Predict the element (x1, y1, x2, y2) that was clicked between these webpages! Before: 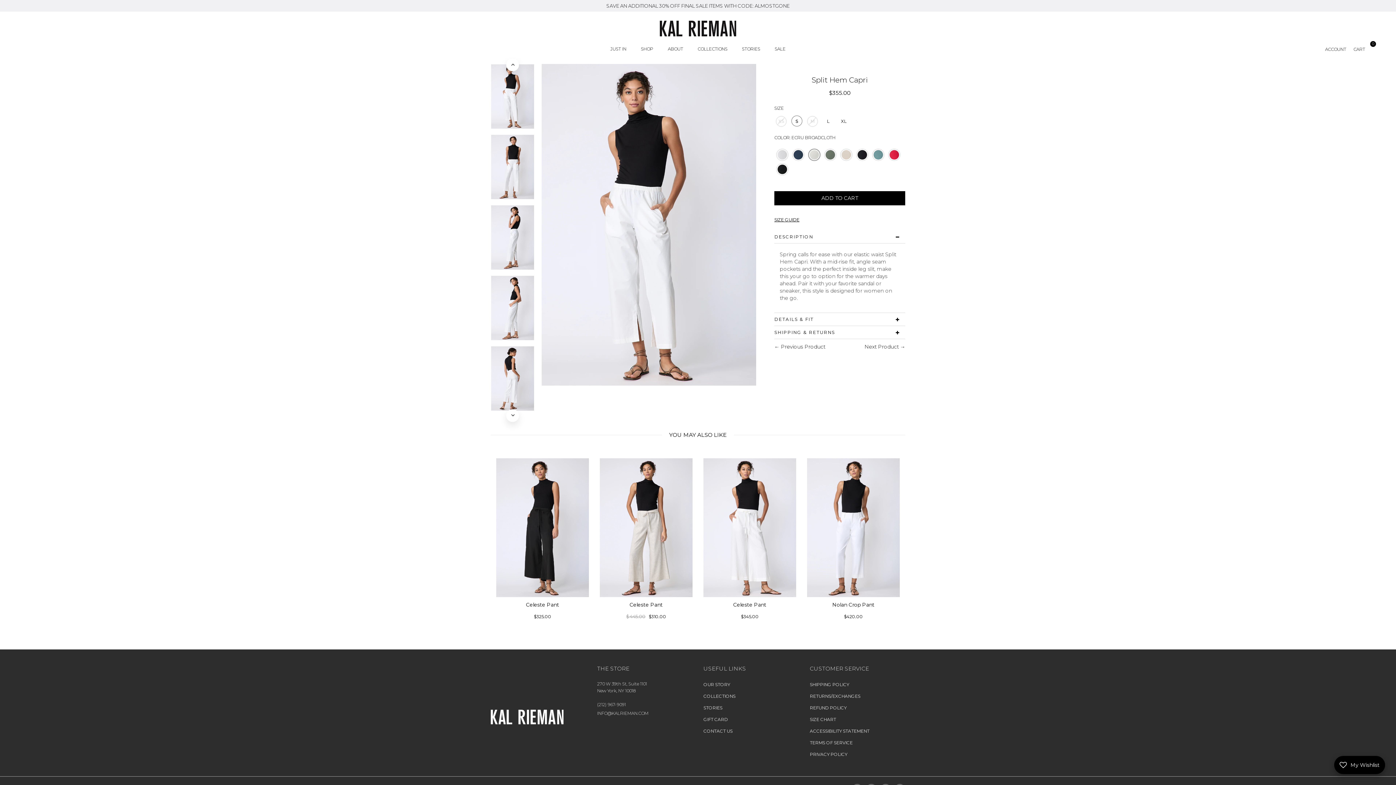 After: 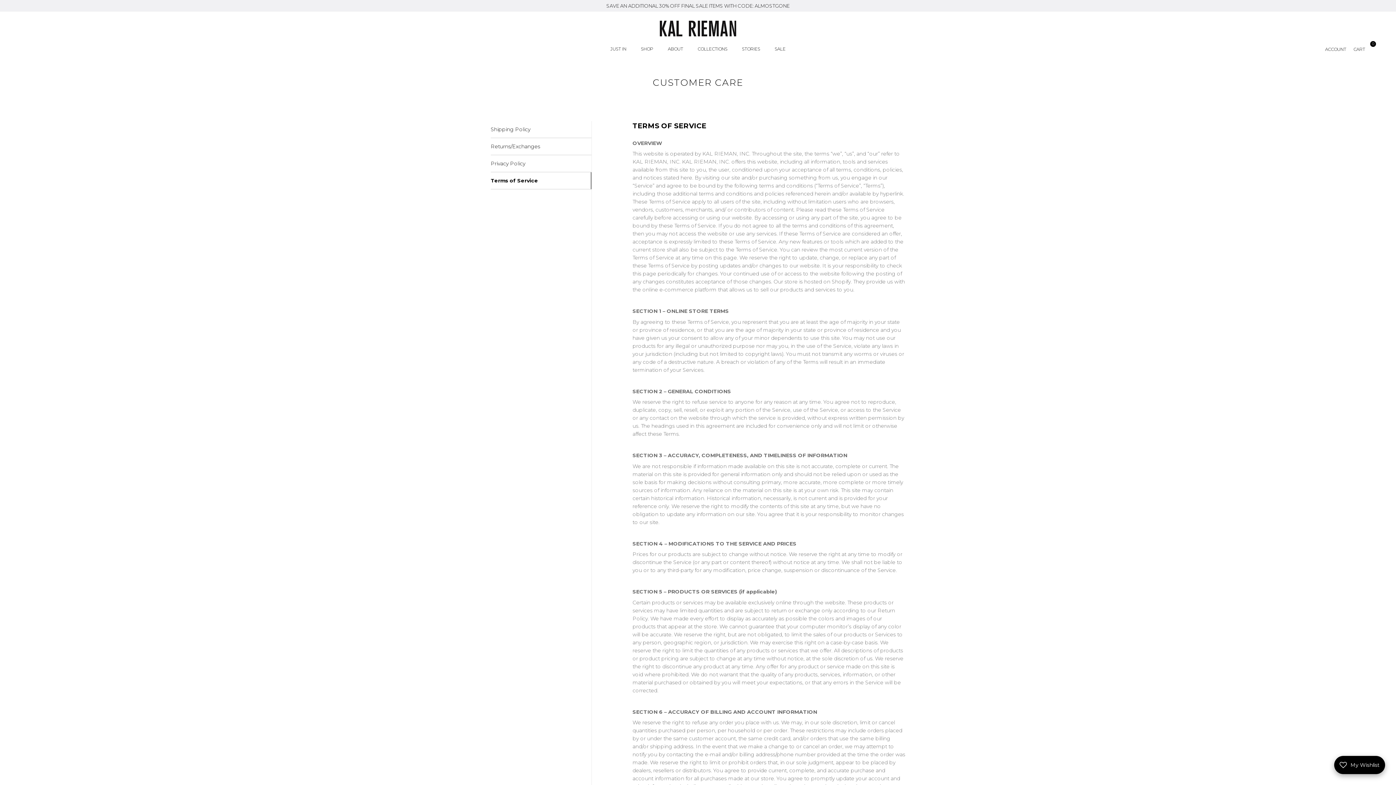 Action: bbox: (810, 740, 852, 745) label: TERMS OF SERVICE